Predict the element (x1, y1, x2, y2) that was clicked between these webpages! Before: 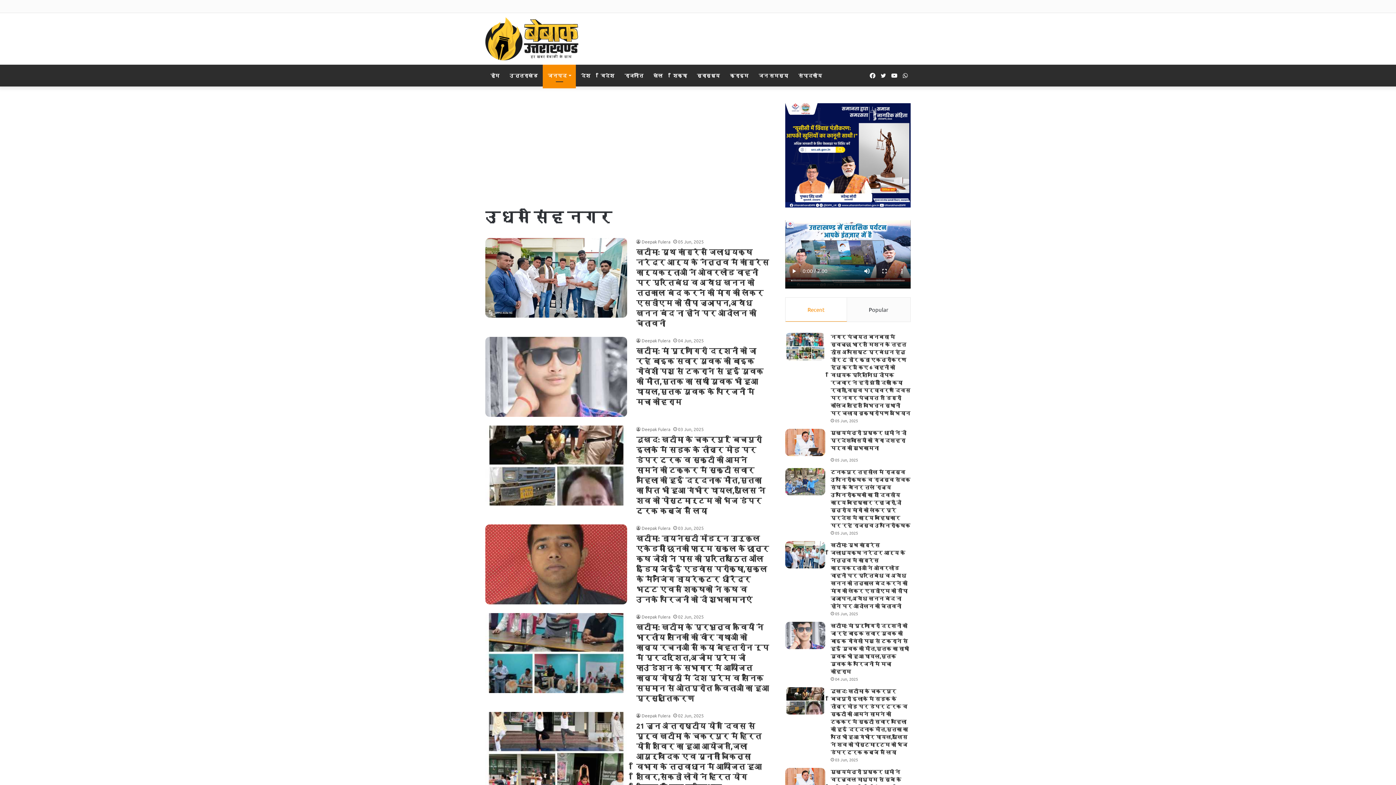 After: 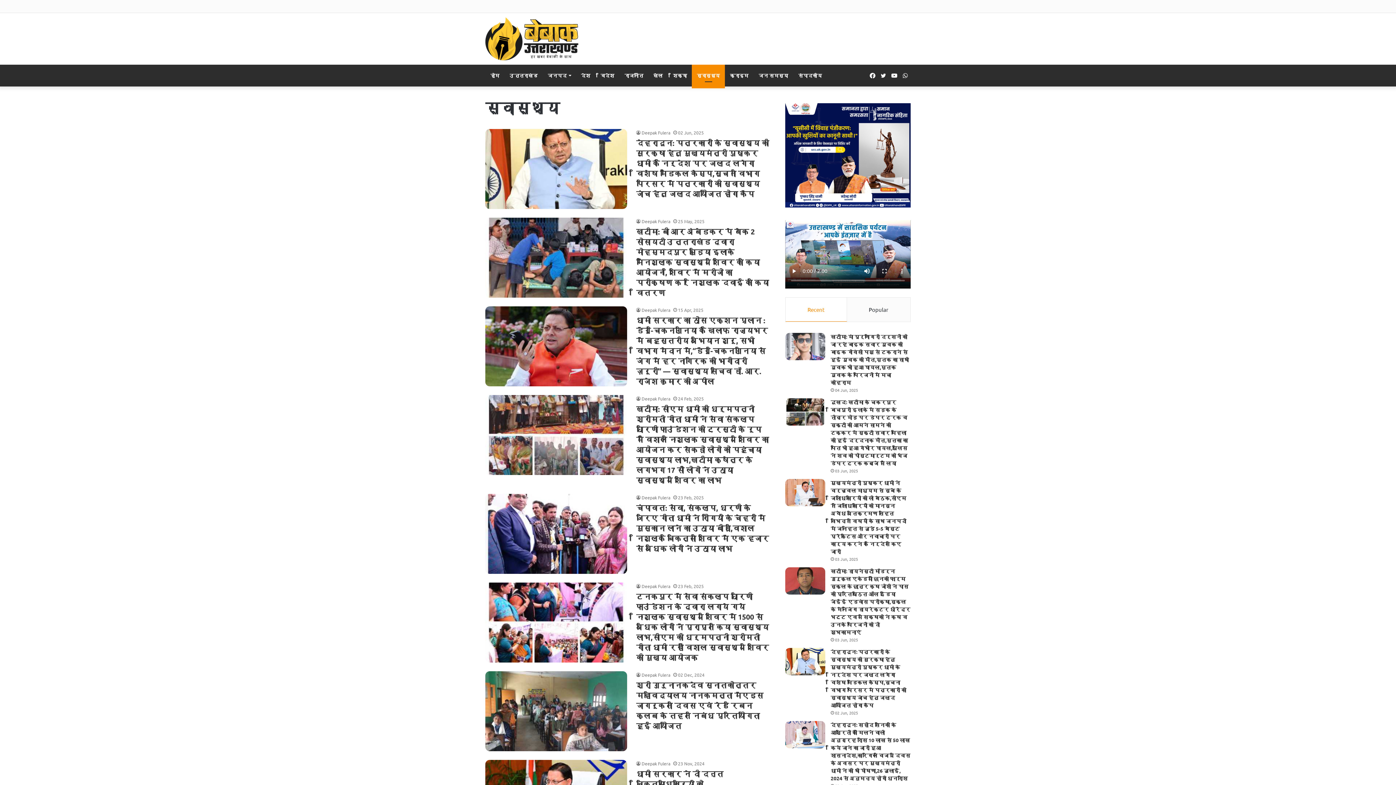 Action: label: स्वास्थ्य bbox: (692, 64, 725, 86)